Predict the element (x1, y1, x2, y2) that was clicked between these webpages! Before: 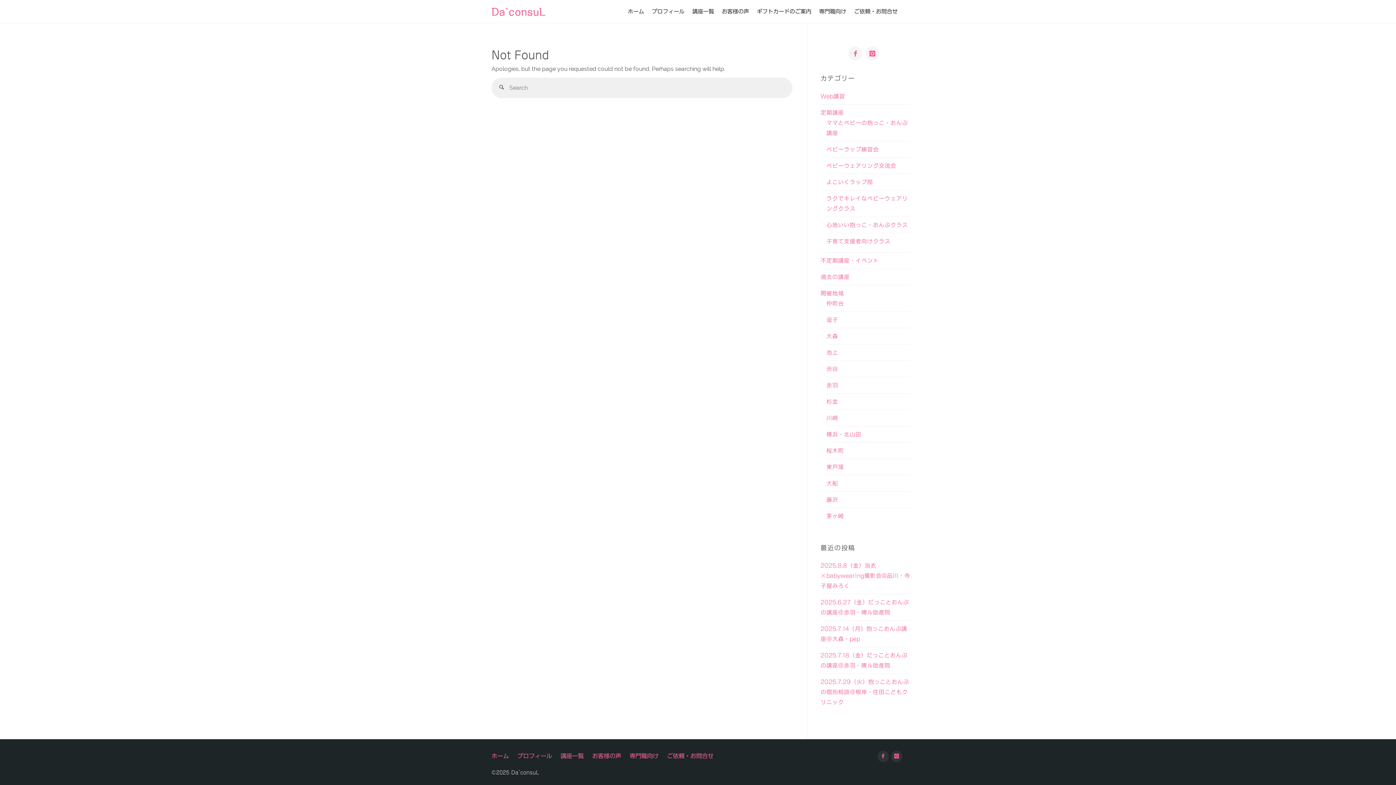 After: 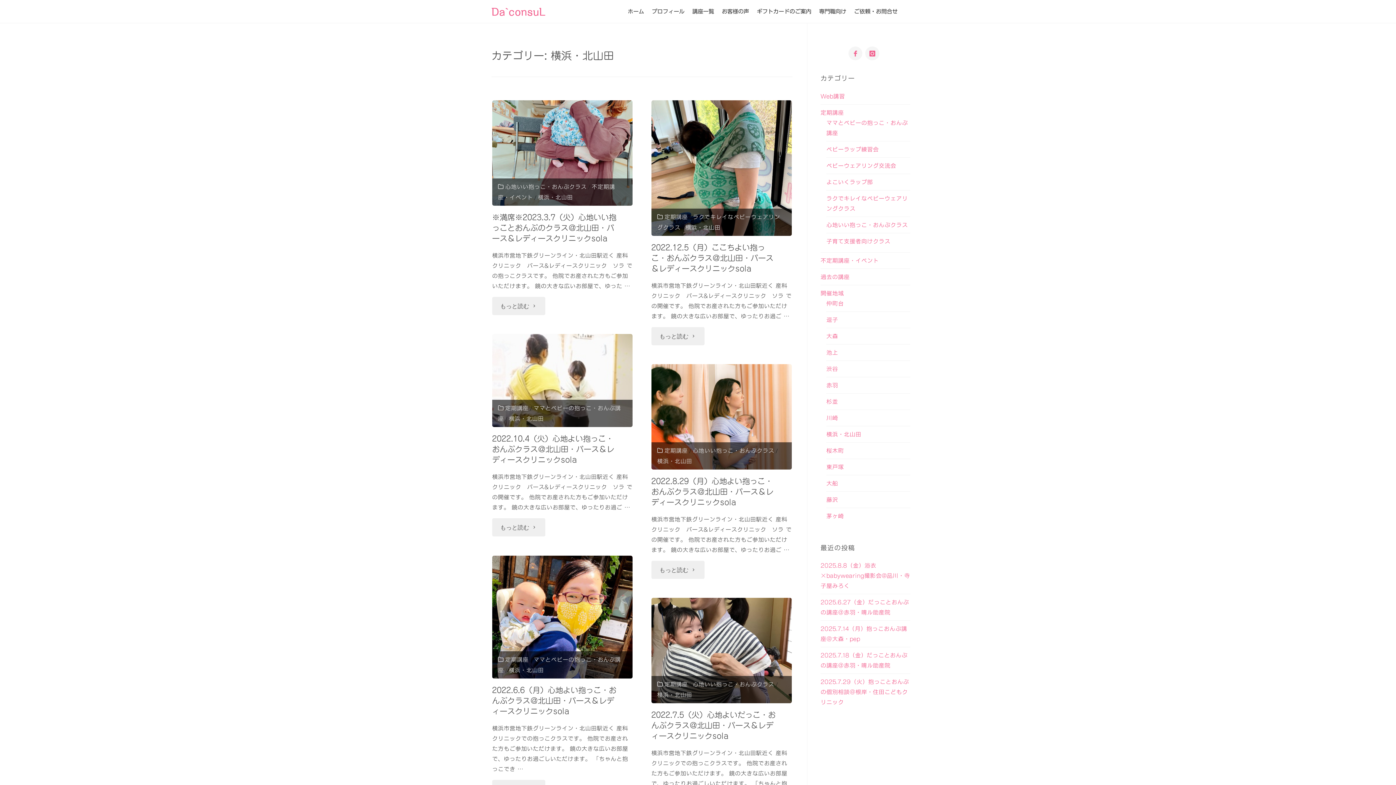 Action: bbox: (826, 431, 861, 437) label: 横浜・北山田